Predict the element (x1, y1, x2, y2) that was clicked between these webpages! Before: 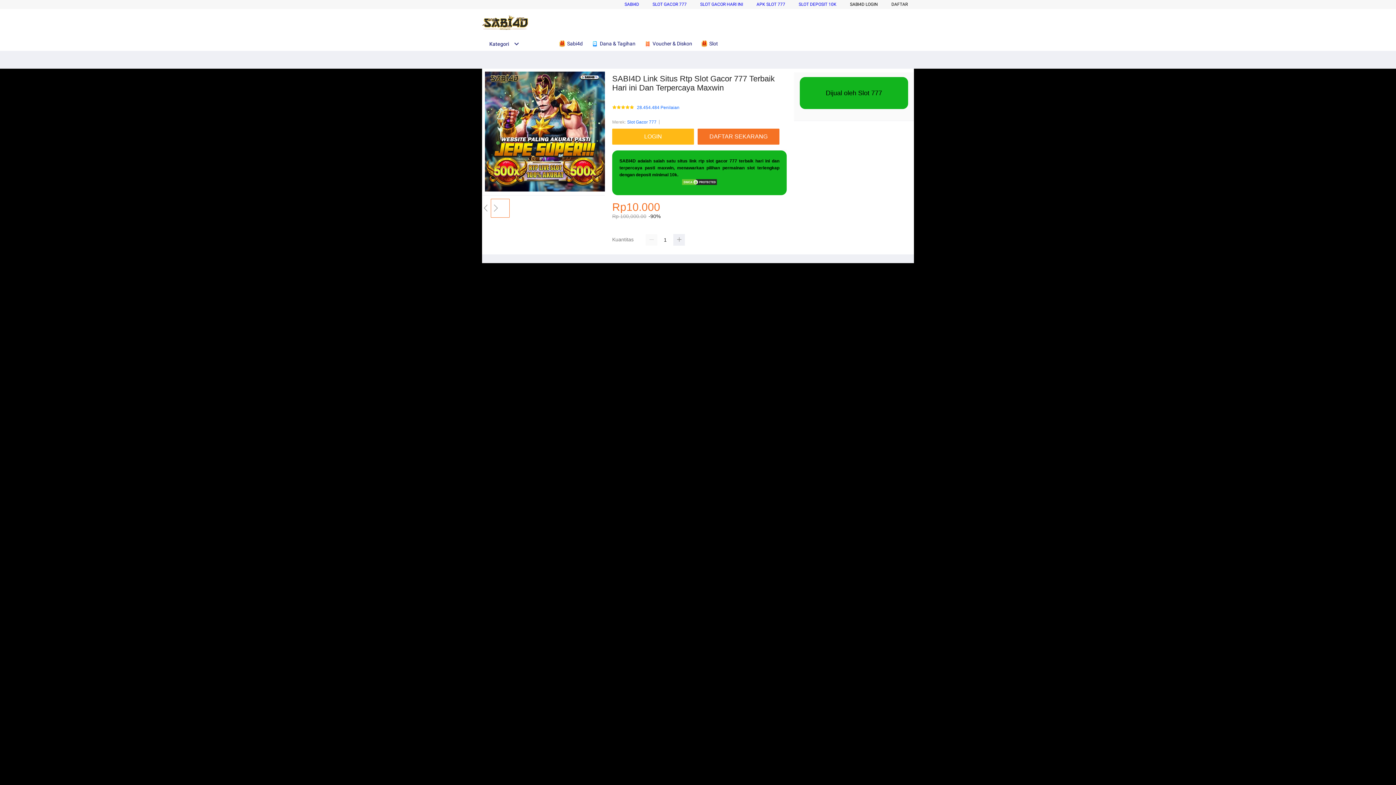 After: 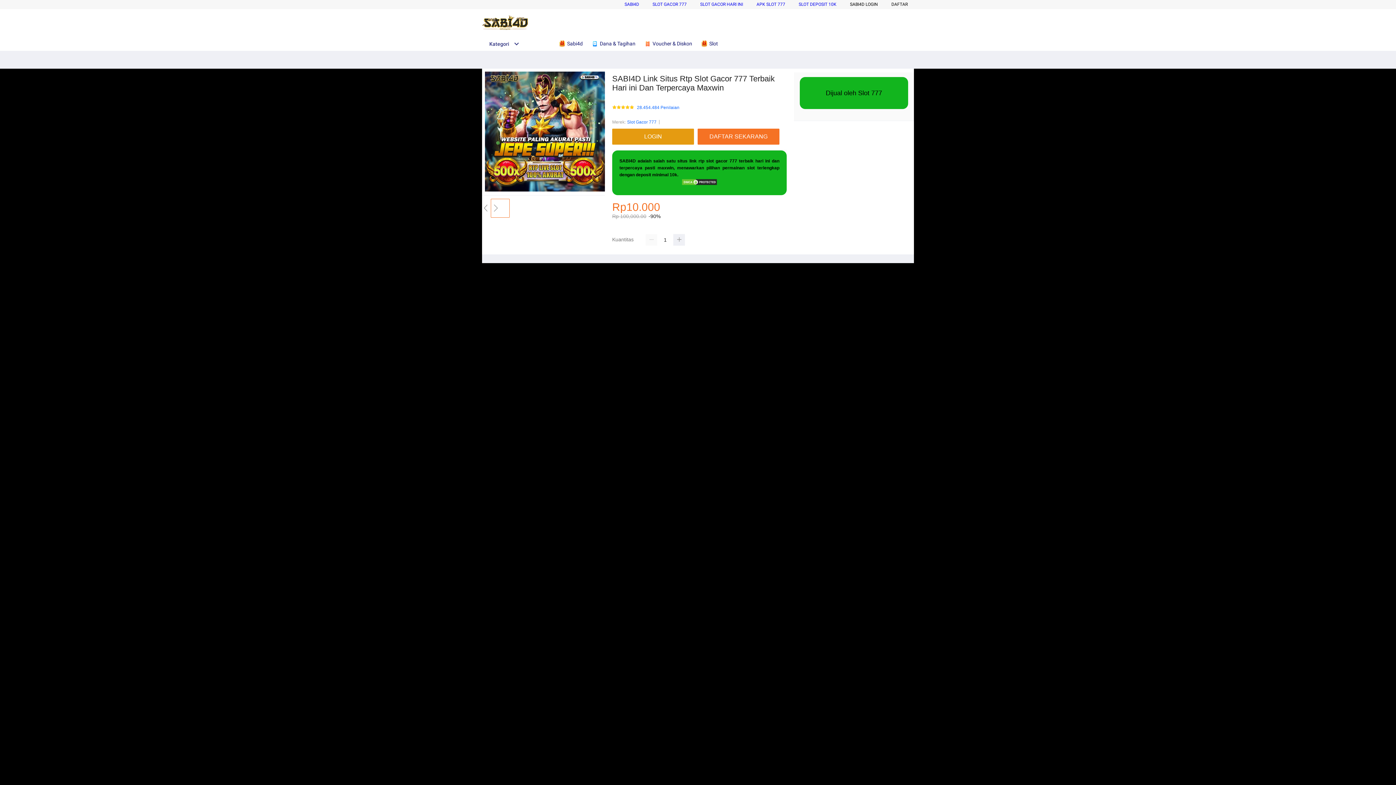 Action: label: LOGIN bbox: (612, 128, 694, 144)